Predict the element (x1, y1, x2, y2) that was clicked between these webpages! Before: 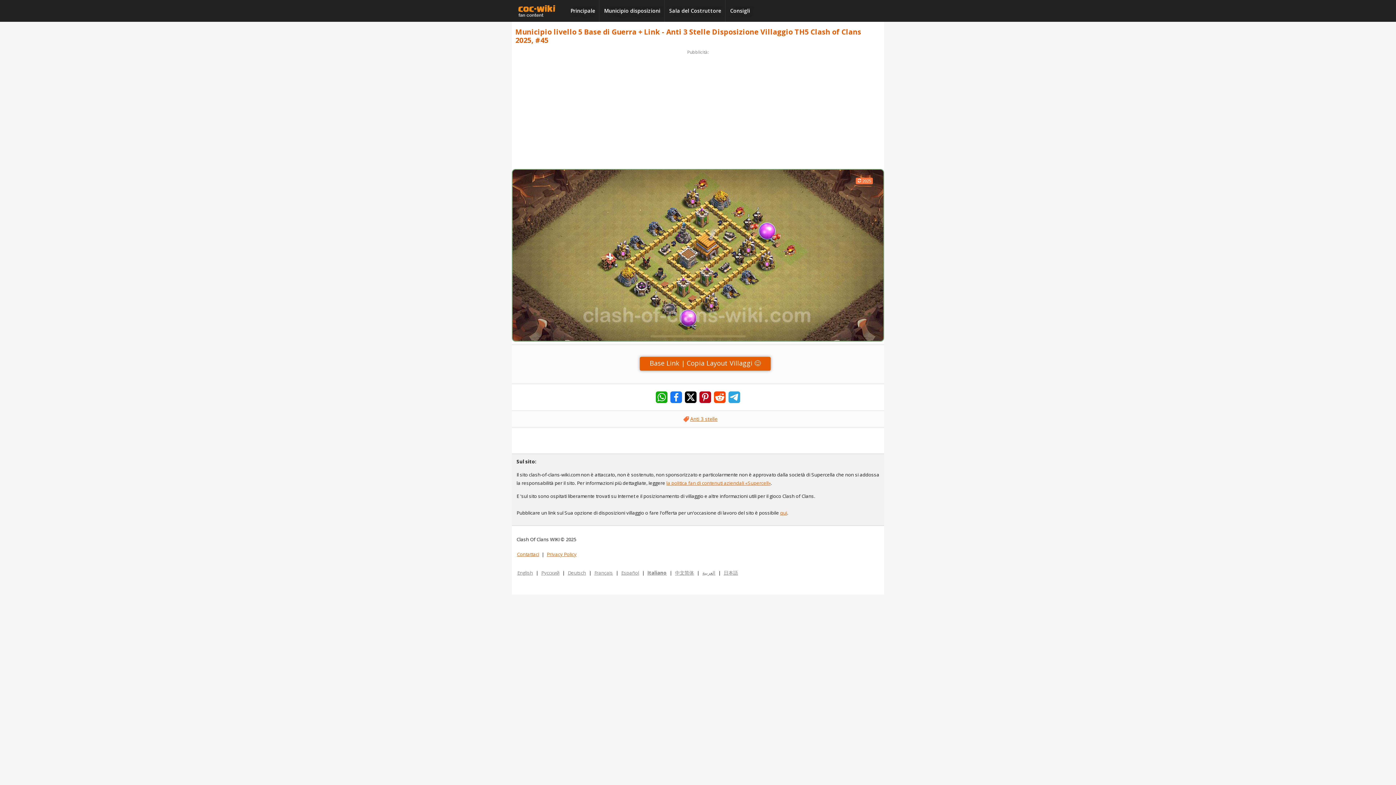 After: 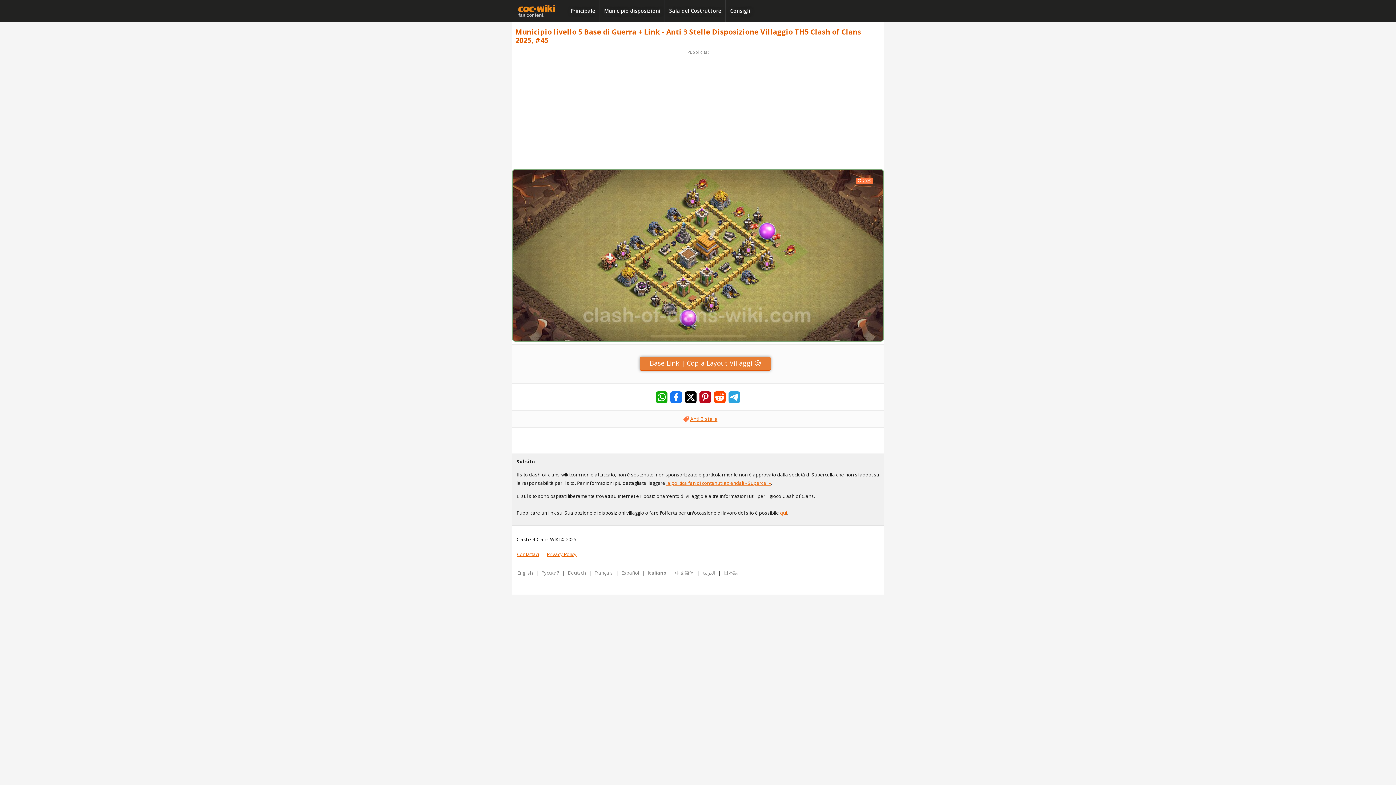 Action: bbox: (640, 357, 770, 370) label: Base Link | Copia Layout Villaggi 😊